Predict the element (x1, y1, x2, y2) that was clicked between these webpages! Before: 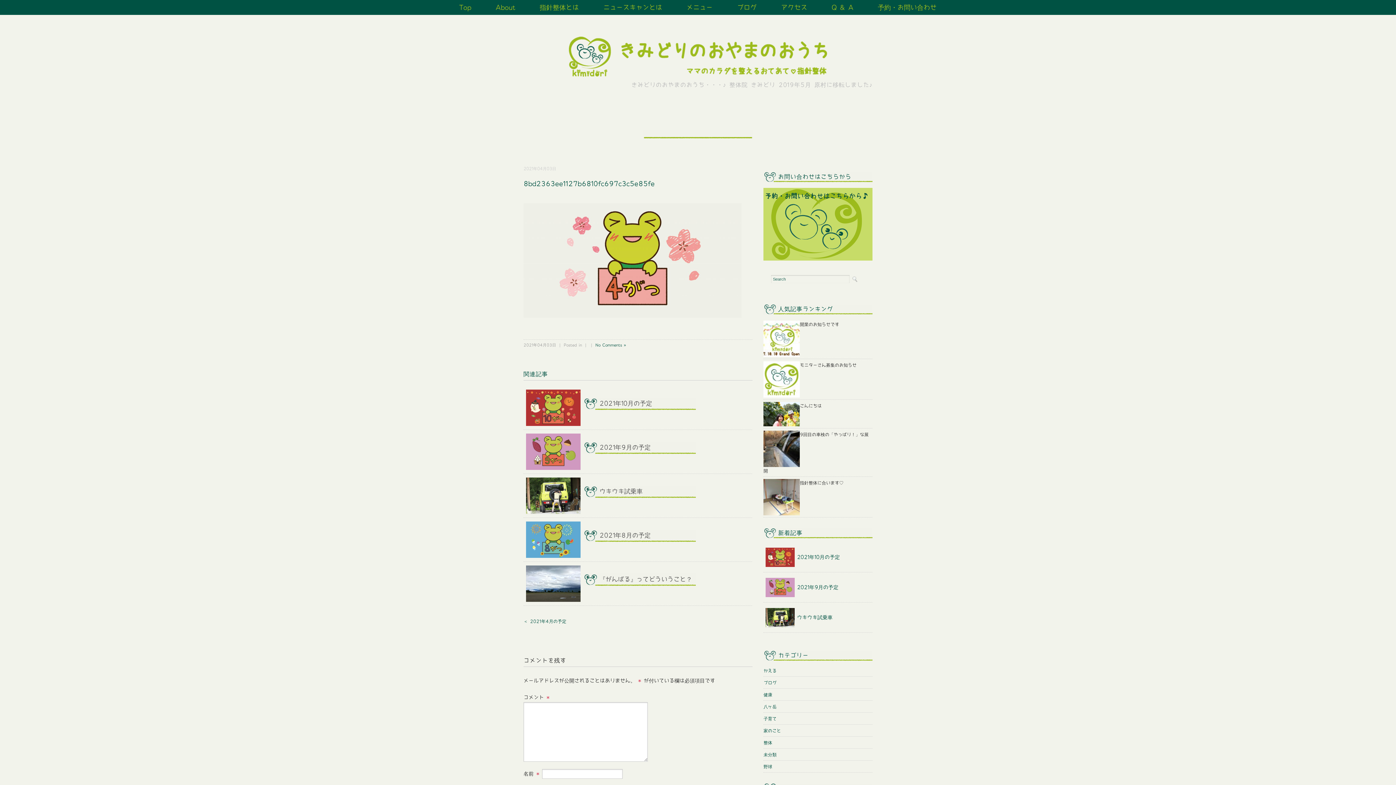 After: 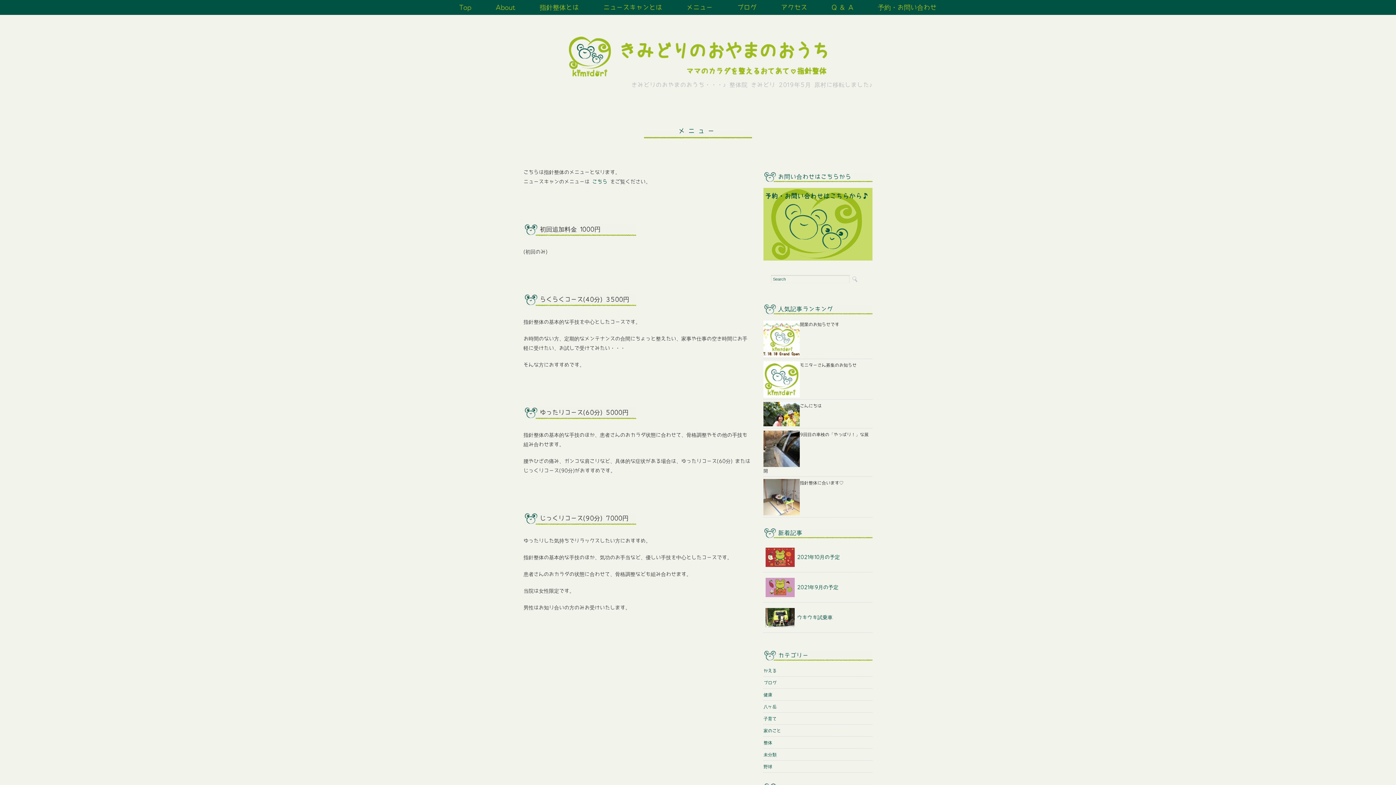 Action: label: メニュー bbox: (675, 0, 723, 14)